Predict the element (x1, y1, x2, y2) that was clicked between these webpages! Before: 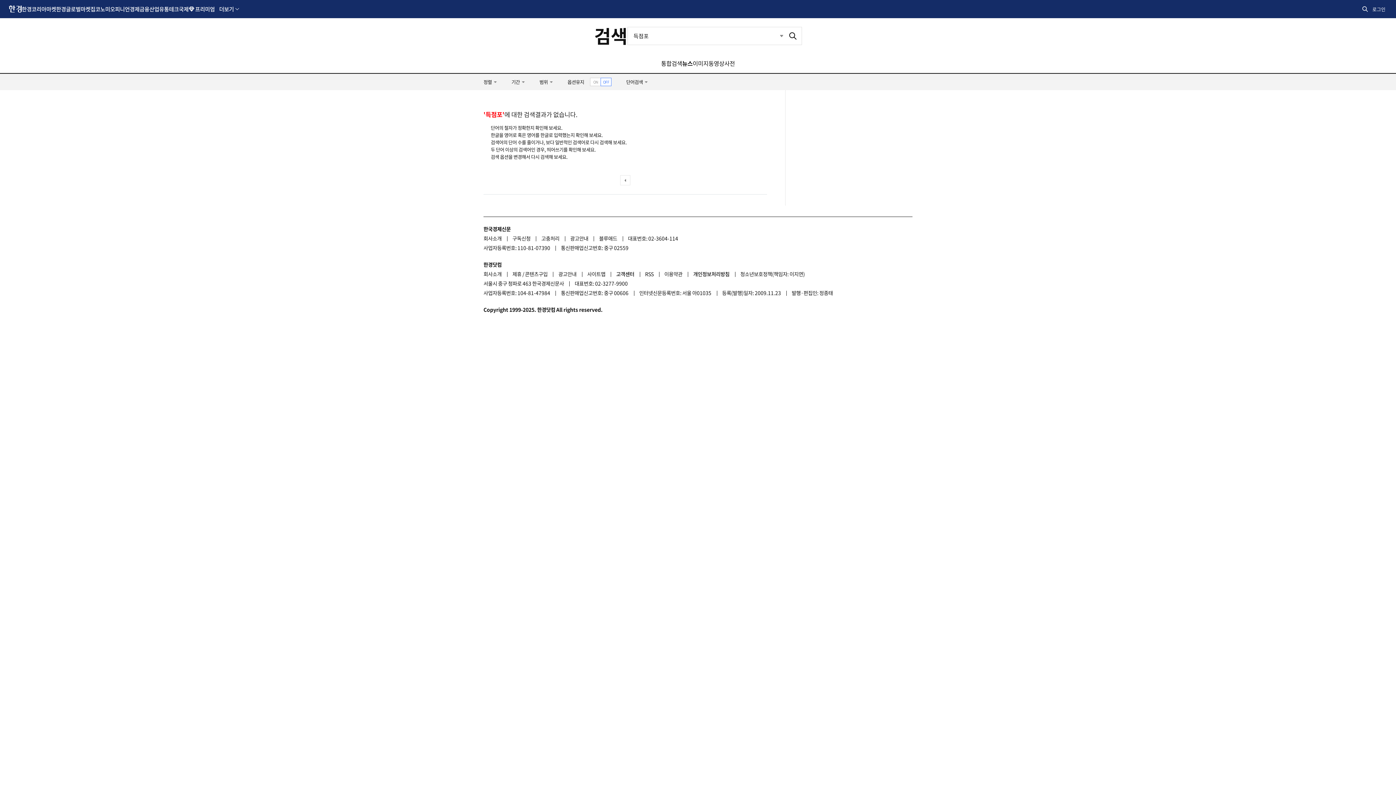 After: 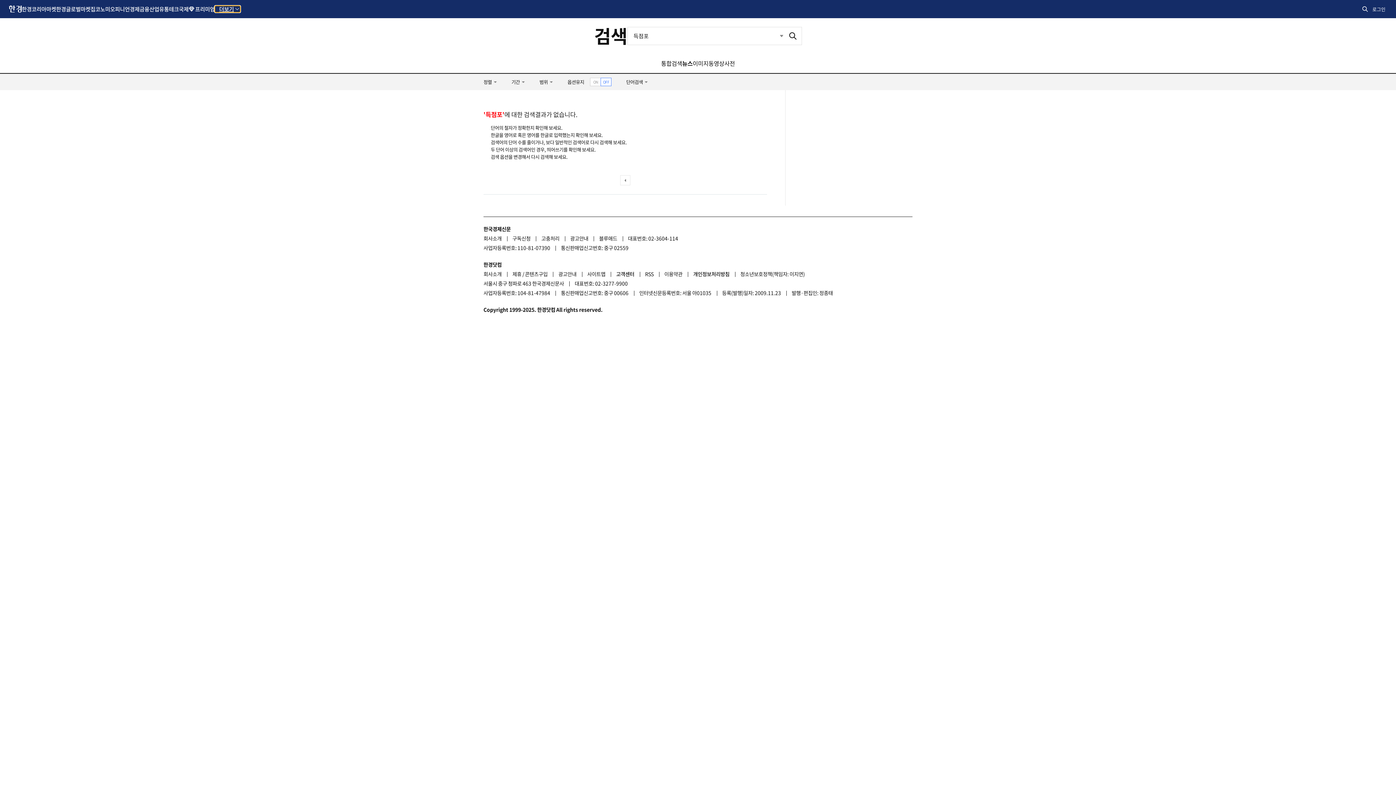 Action: bbox: (214, 5, 240, 12) label: 더보기